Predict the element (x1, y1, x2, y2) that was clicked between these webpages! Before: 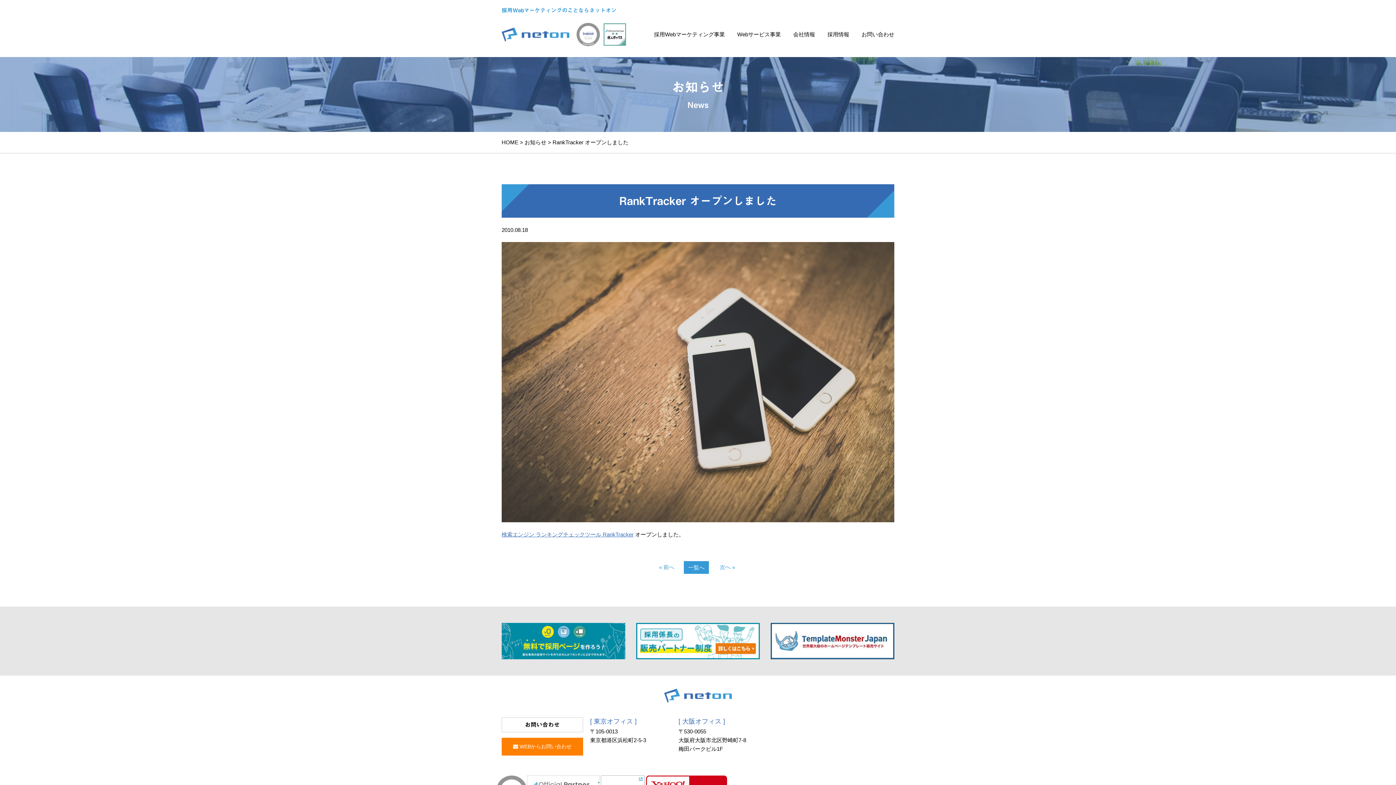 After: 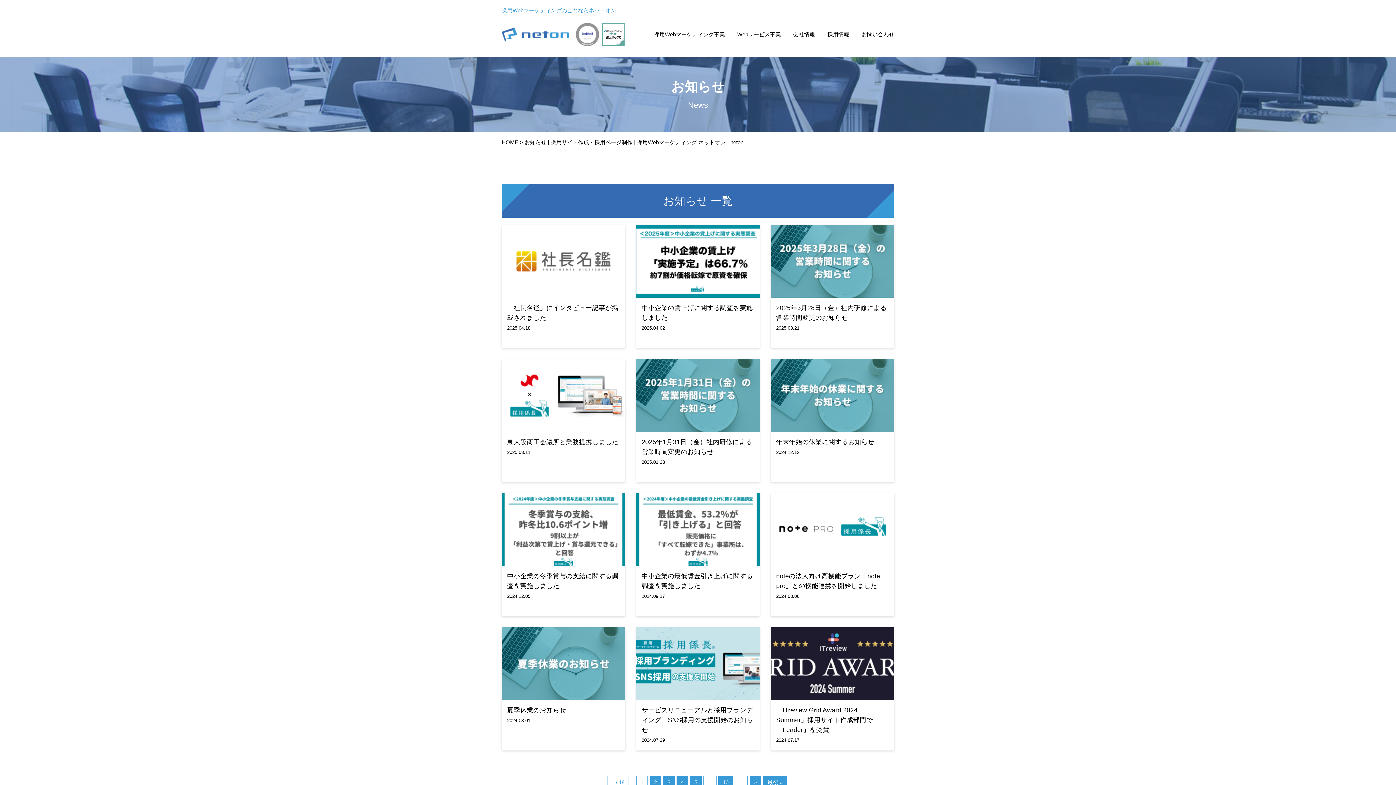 Action: bbox: (524, 139, 546, 145) label: お知らせ